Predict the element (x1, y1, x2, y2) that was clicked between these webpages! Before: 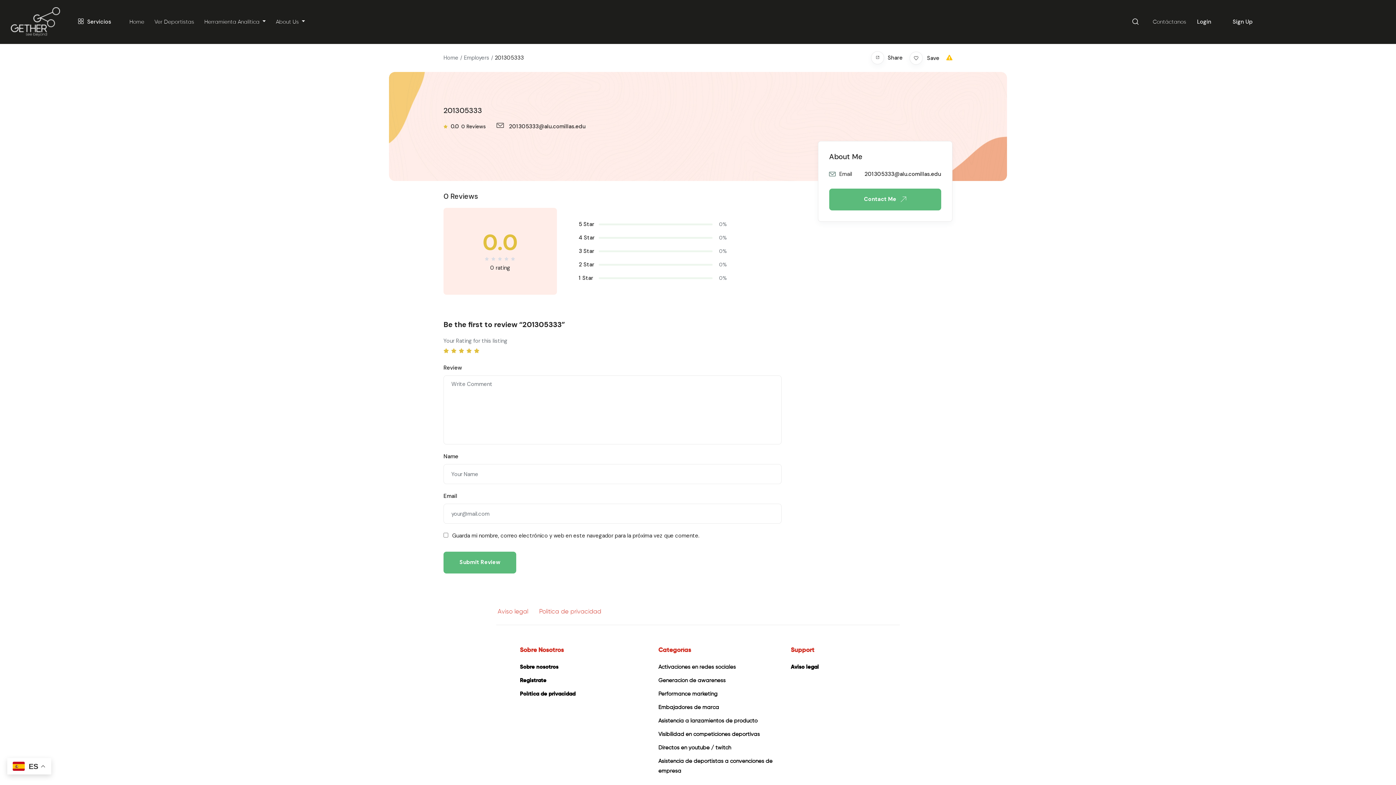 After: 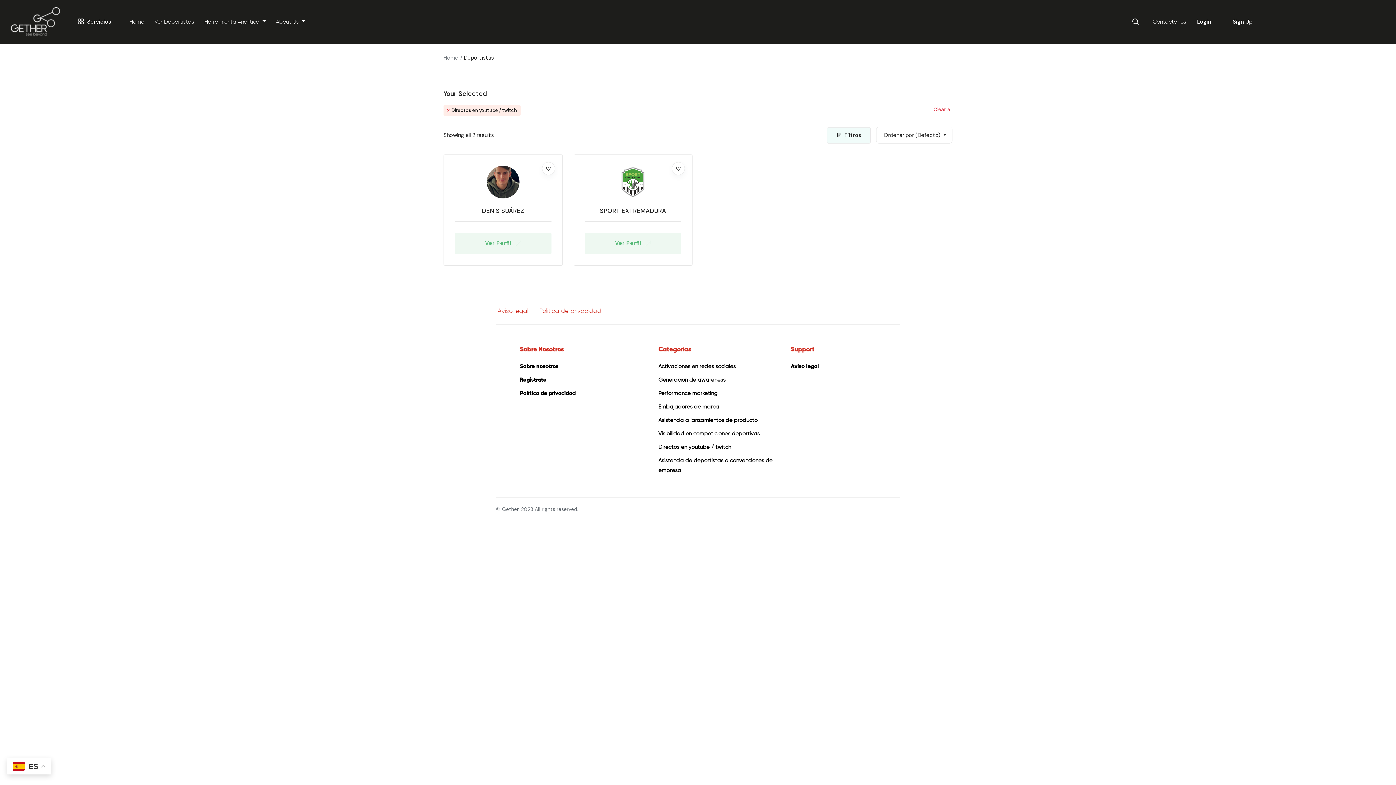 Action: label: Directos en youtube / twitch bbox: (658, 743, 731, 753)